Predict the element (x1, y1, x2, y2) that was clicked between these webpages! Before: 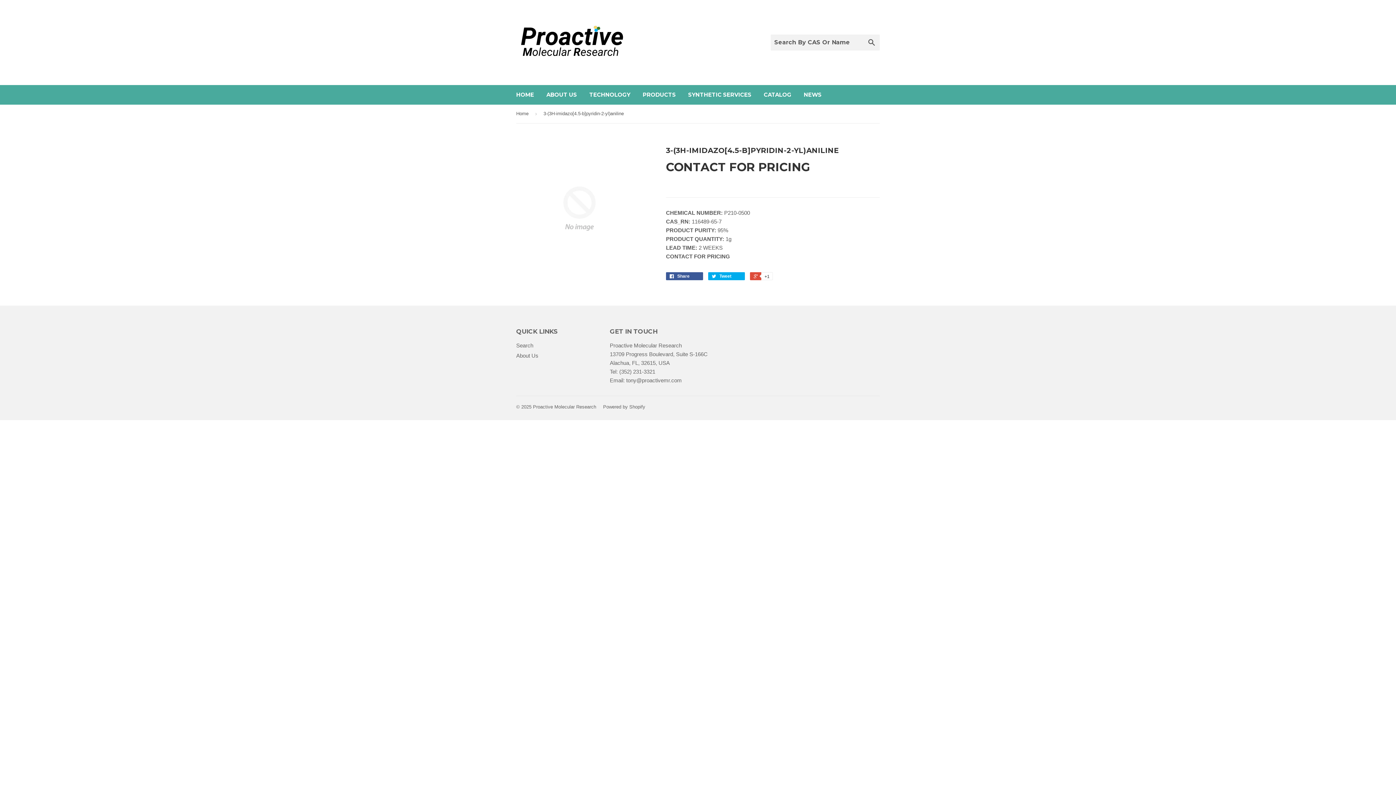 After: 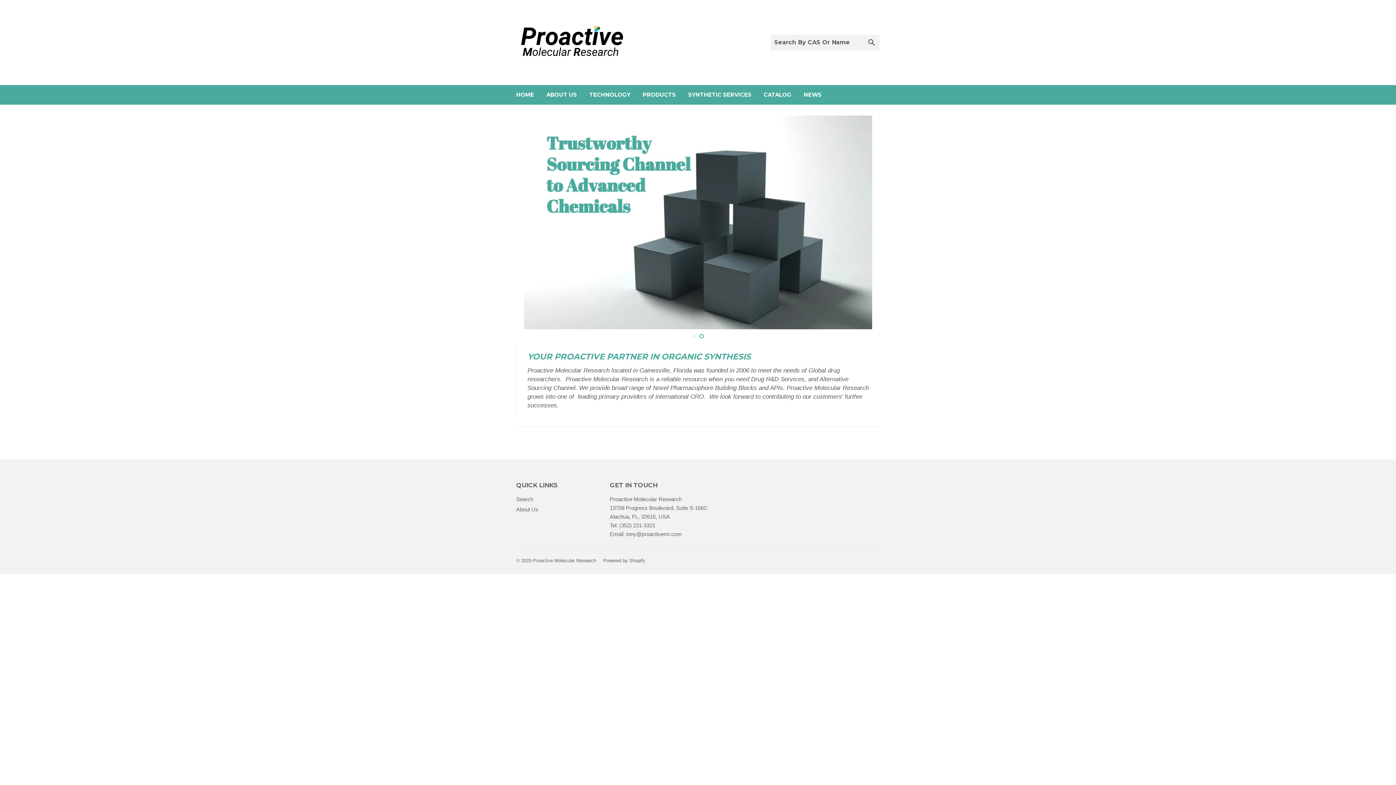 Action: bbox: (533, 404, 596, 409) label: Proactive Molecular Research